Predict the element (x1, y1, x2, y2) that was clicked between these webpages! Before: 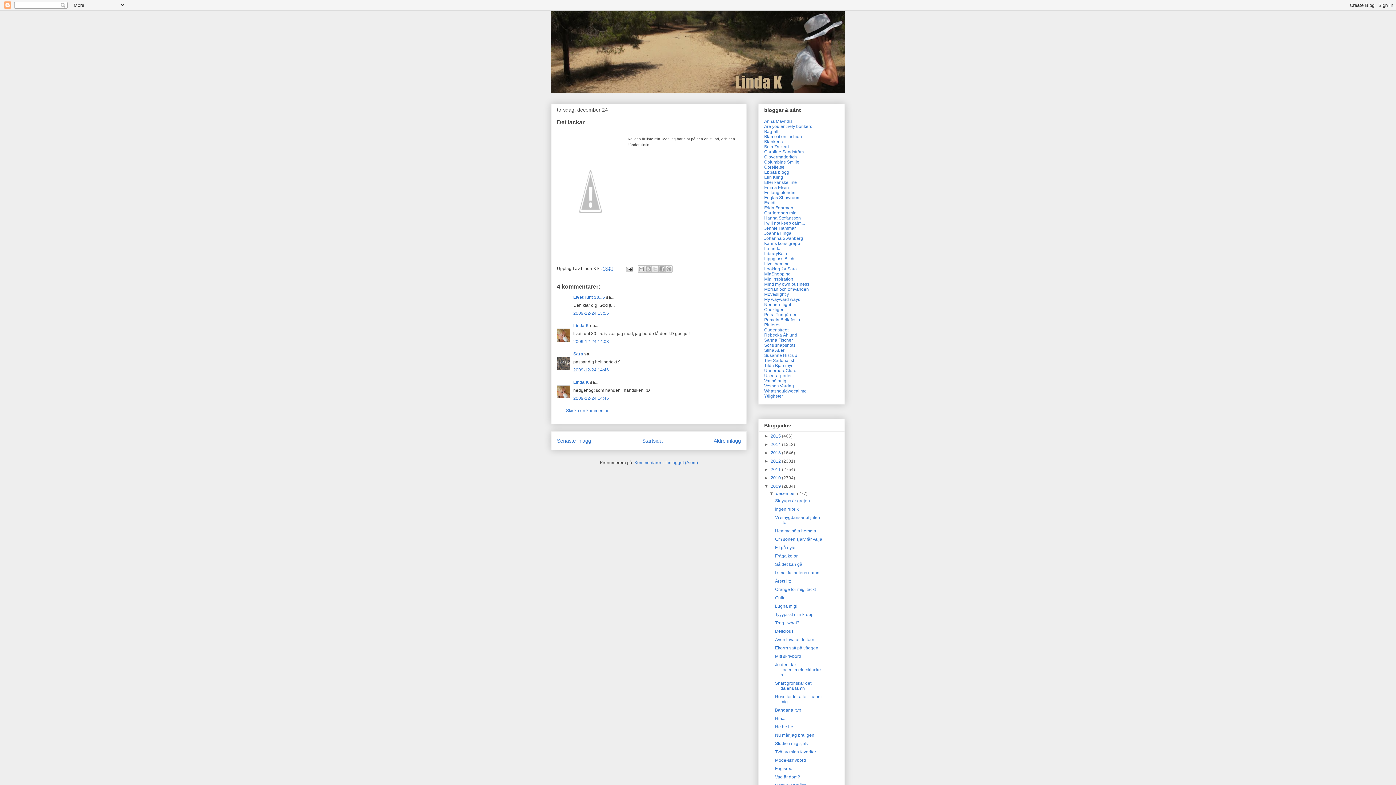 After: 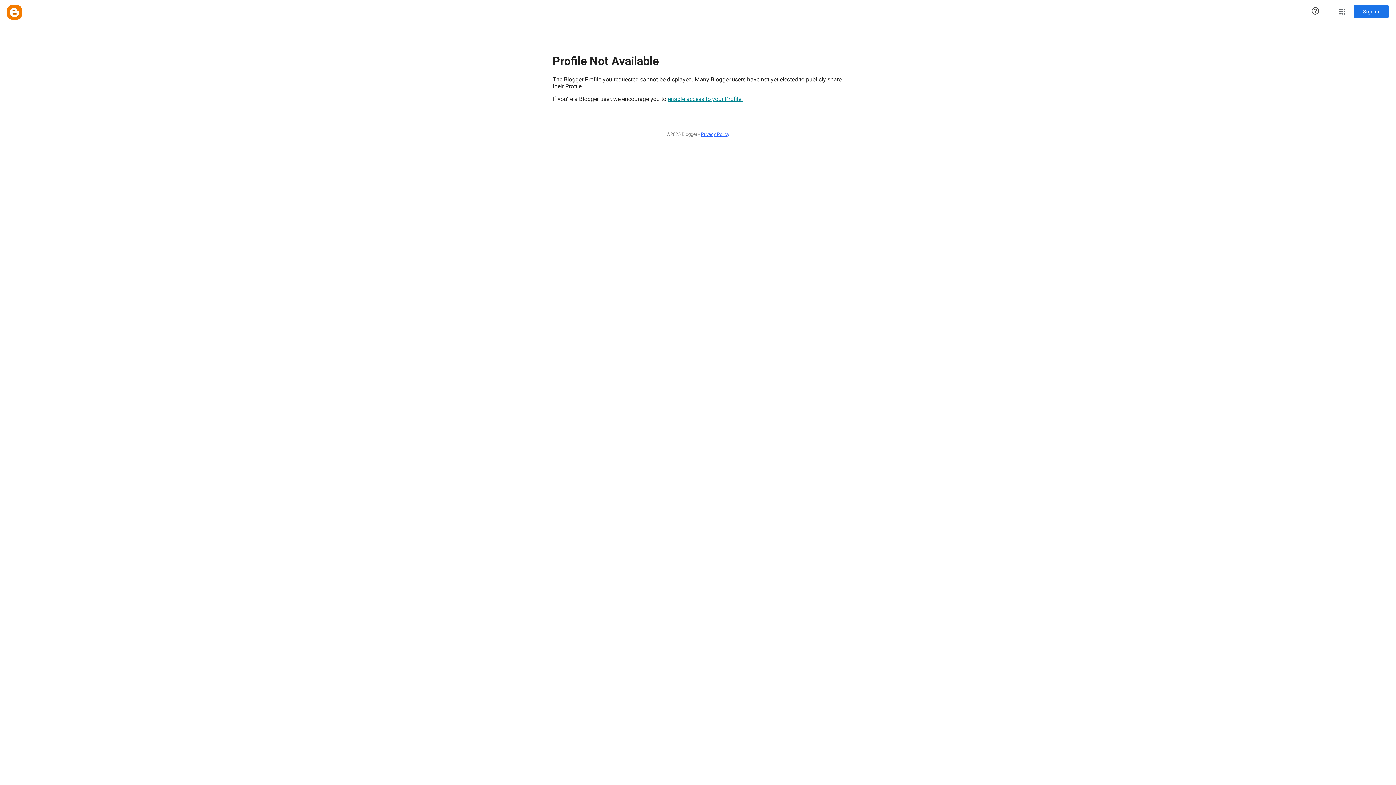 Action: label: Linda K bbox: (573, 323, 589, 328)